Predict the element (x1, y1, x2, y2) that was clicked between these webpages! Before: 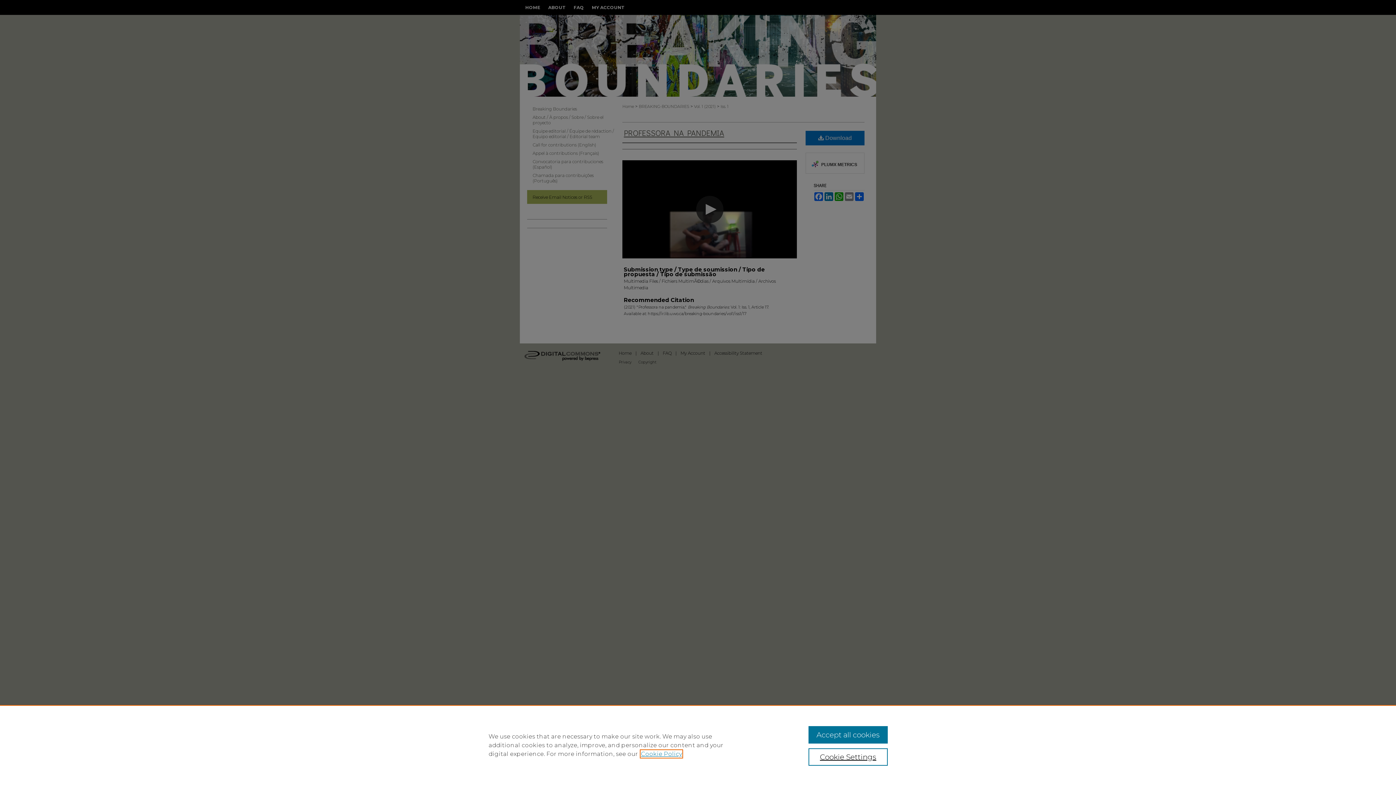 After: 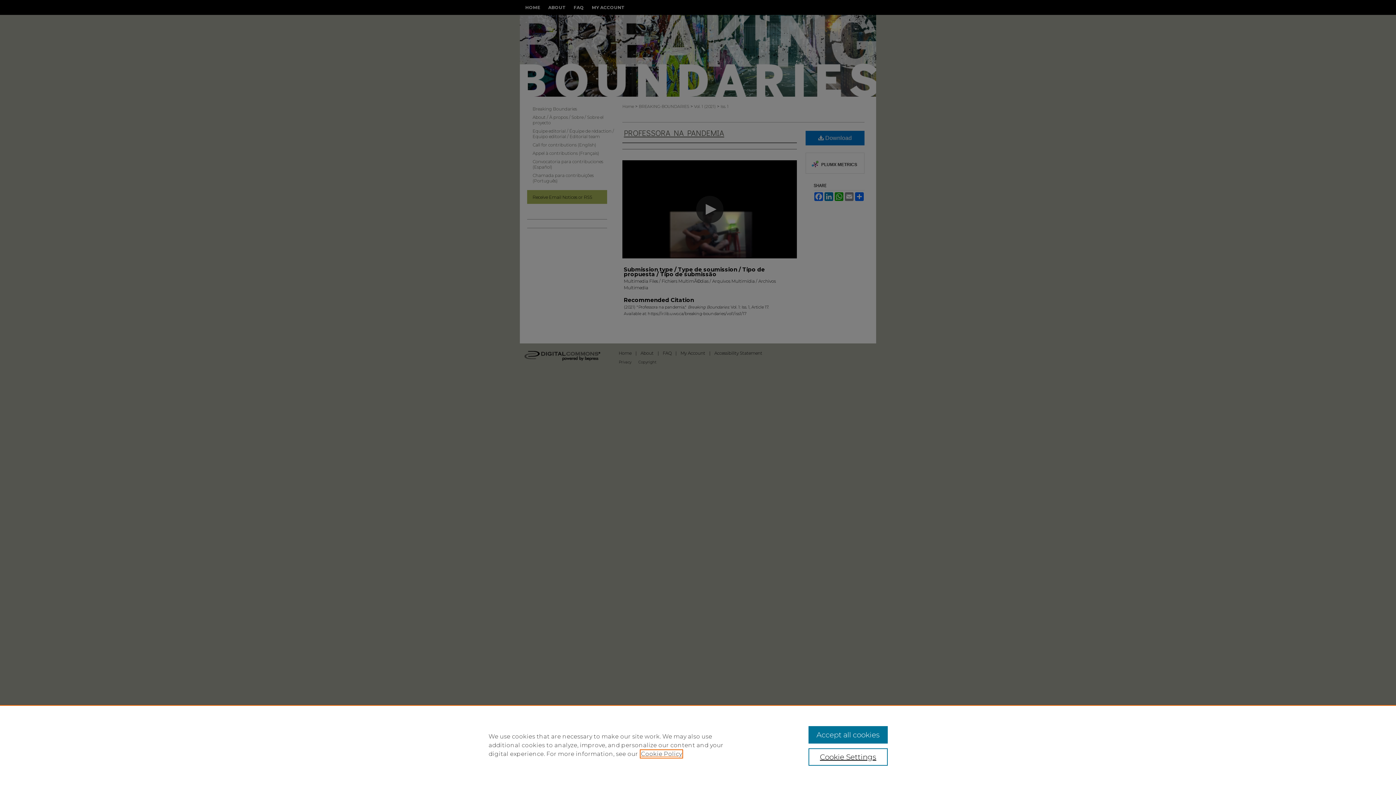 Action: label: , opens in a new tab bbox: (641, 750, 682, 757)